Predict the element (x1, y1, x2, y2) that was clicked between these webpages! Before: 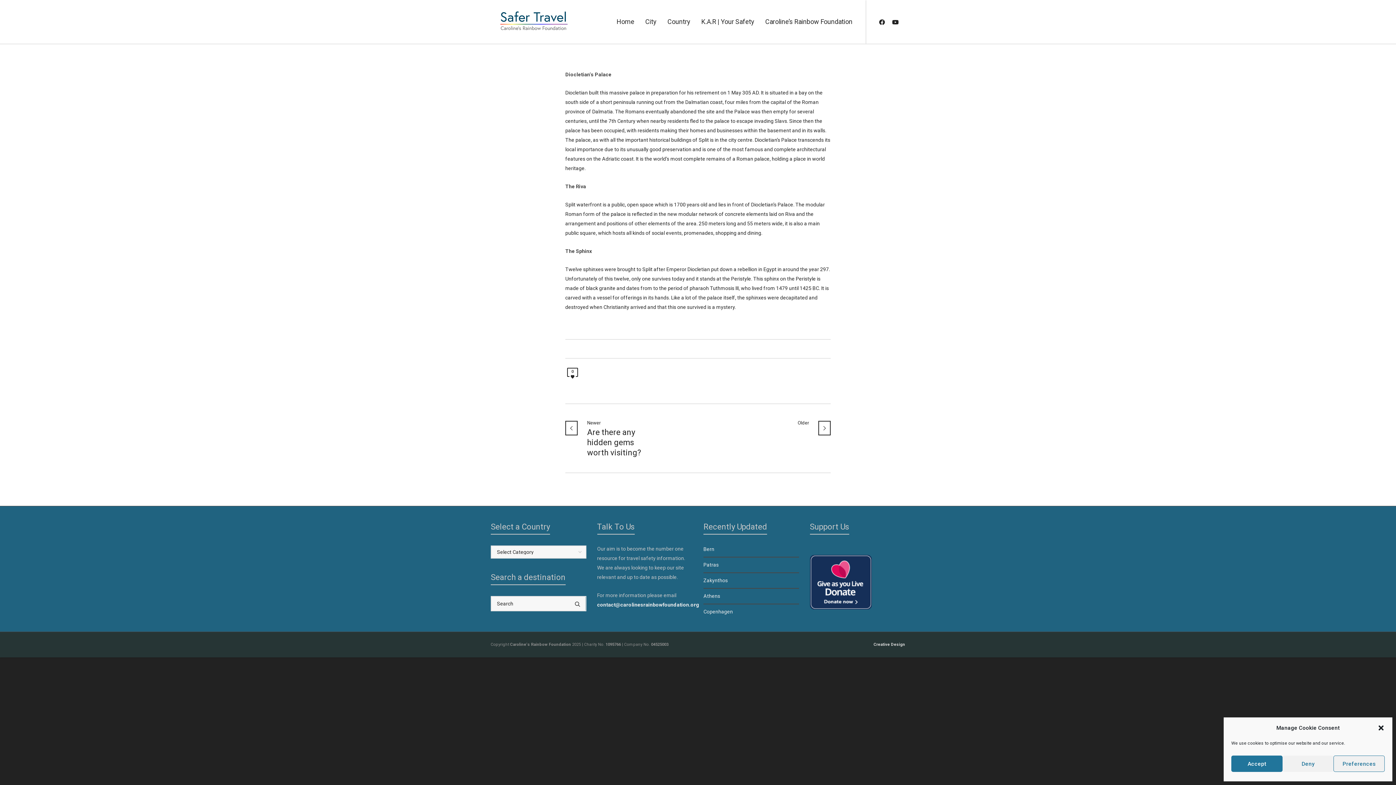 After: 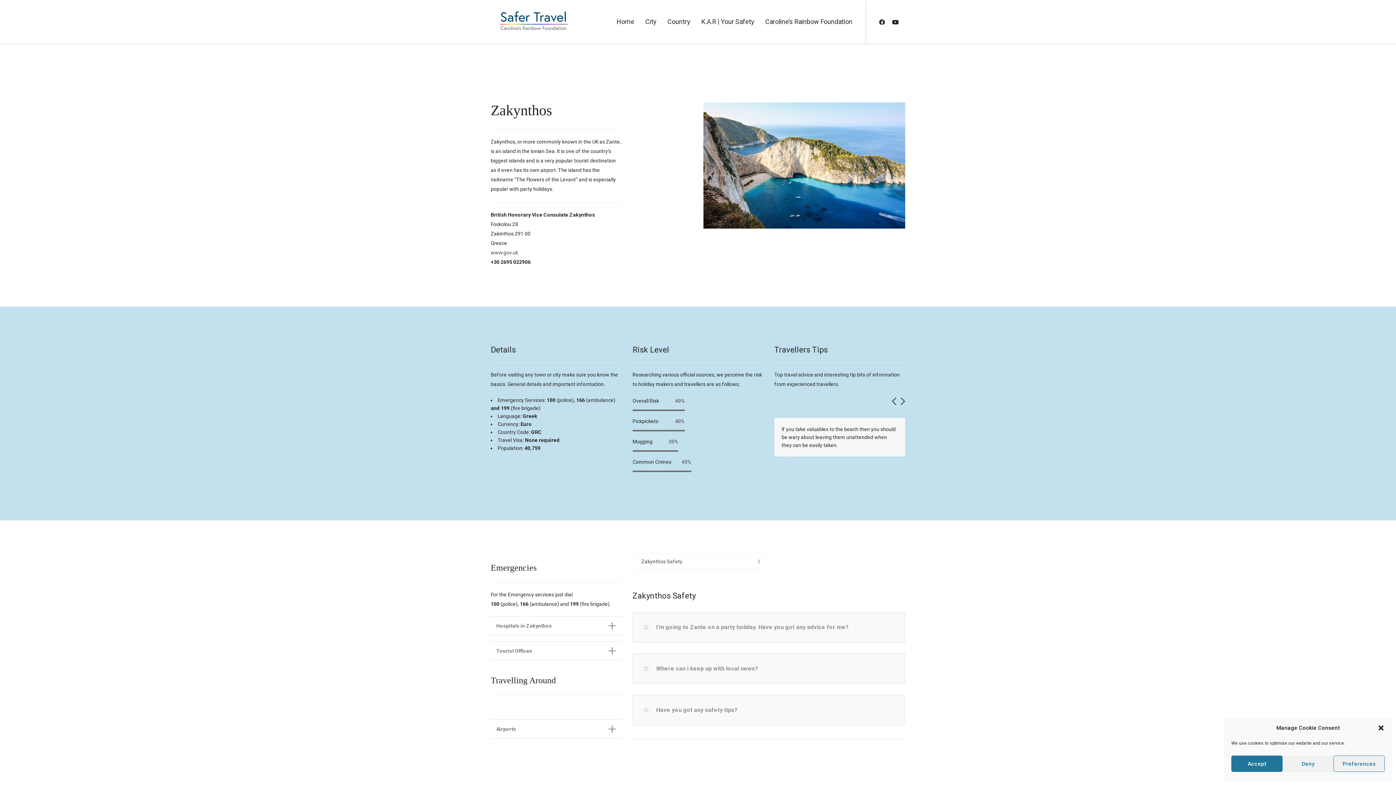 Action: bbox: (703, 573, 799, 588) label: Zakynthos